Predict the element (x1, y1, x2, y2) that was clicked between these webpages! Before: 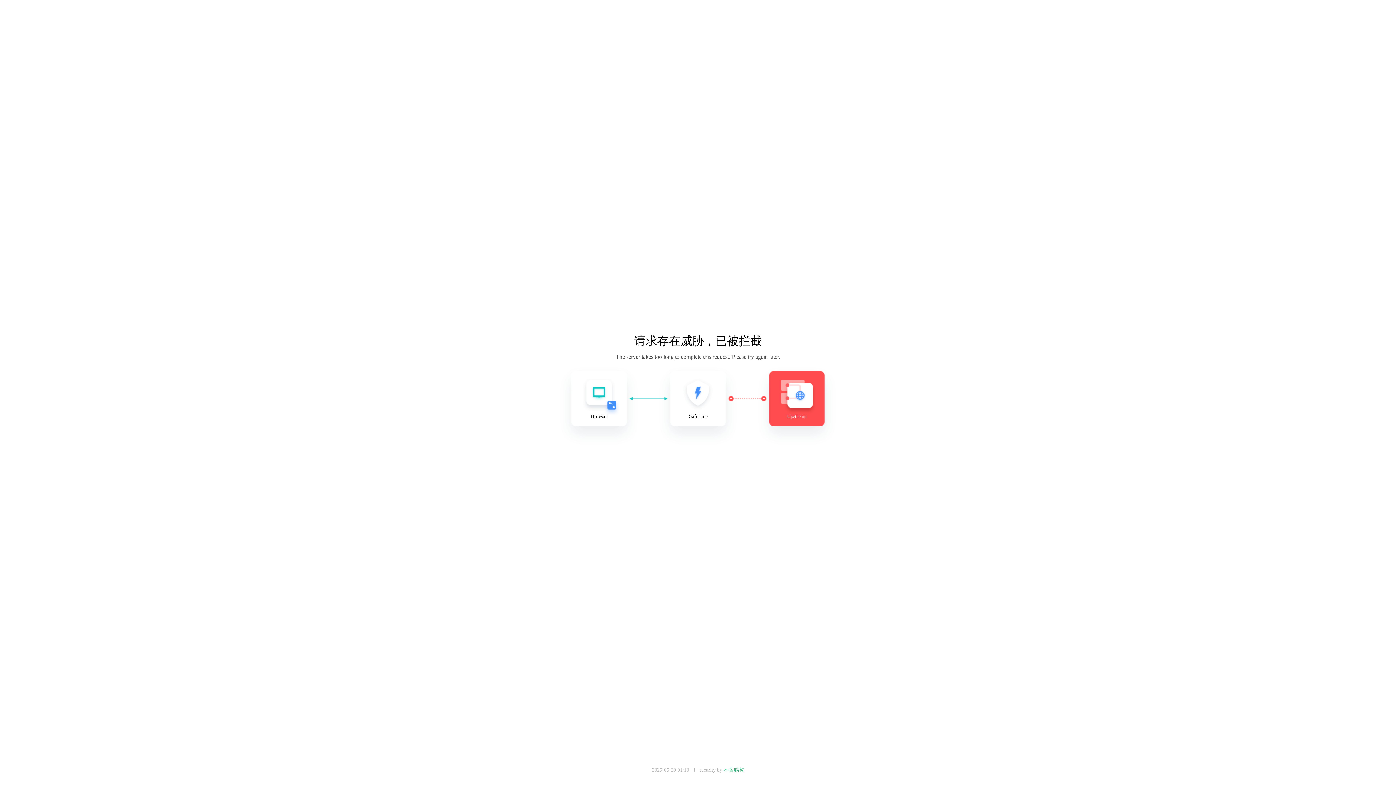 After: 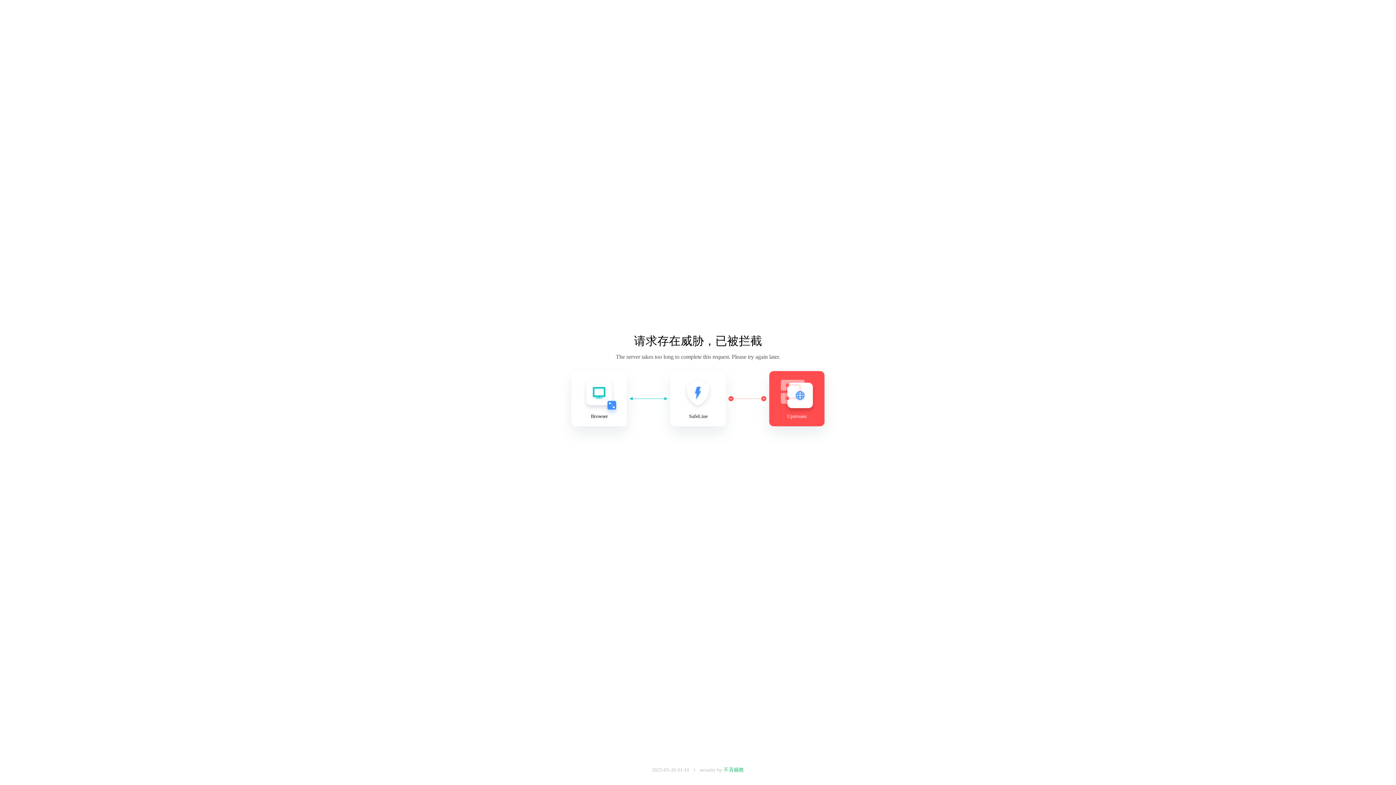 Action: label: 不吝赐教 bbox: (723, 767, 744, 773)